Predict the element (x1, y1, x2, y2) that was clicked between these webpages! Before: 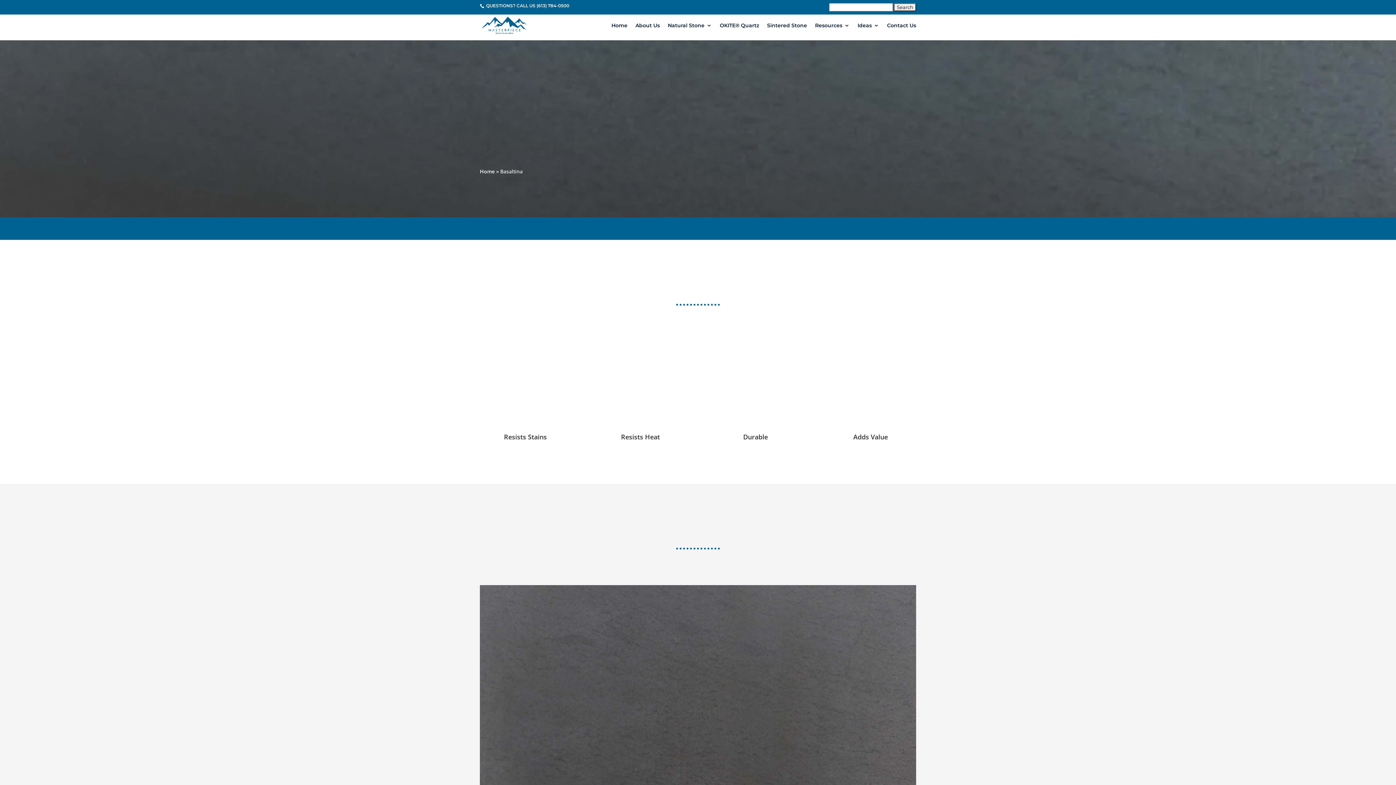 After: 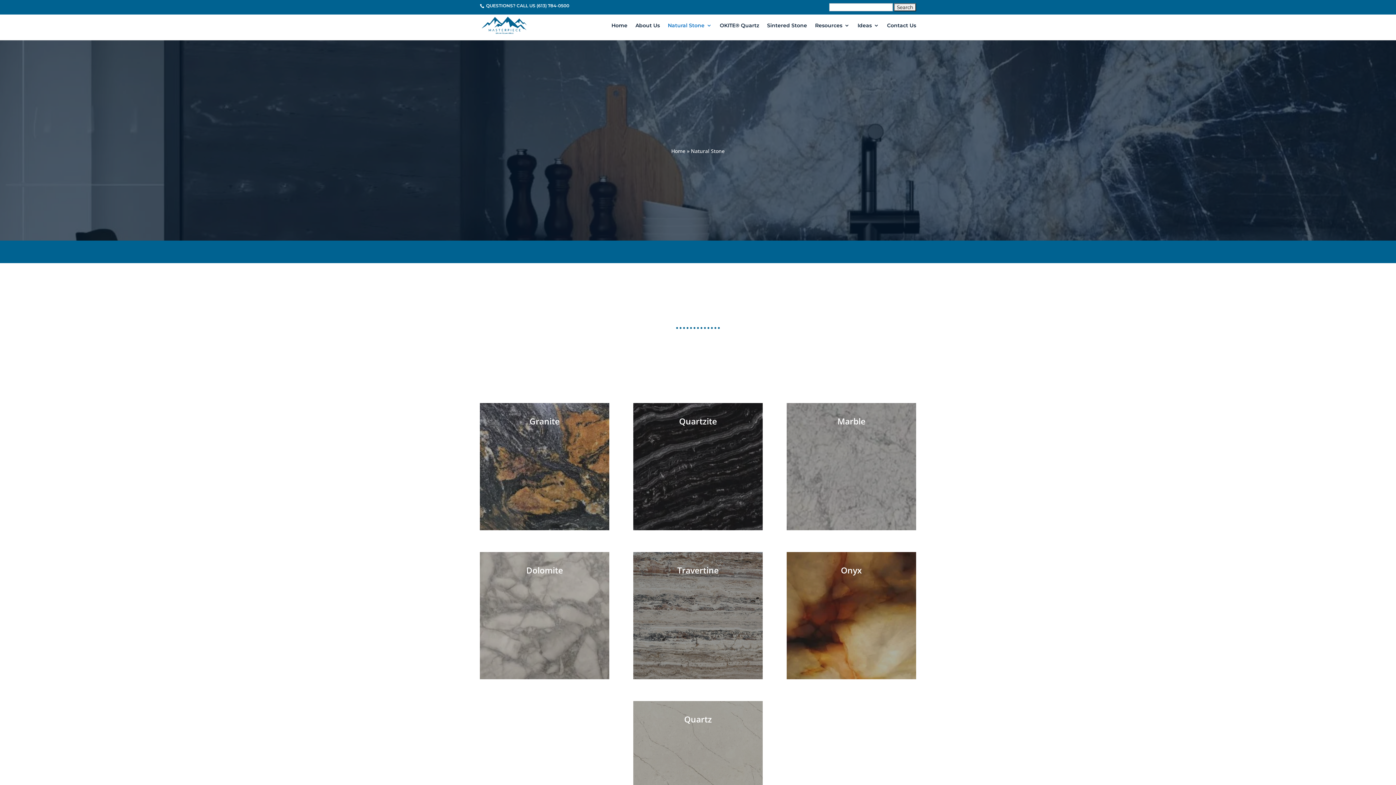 Action: label: NATURAL STONE bbox: (818, 222, 865, 230)